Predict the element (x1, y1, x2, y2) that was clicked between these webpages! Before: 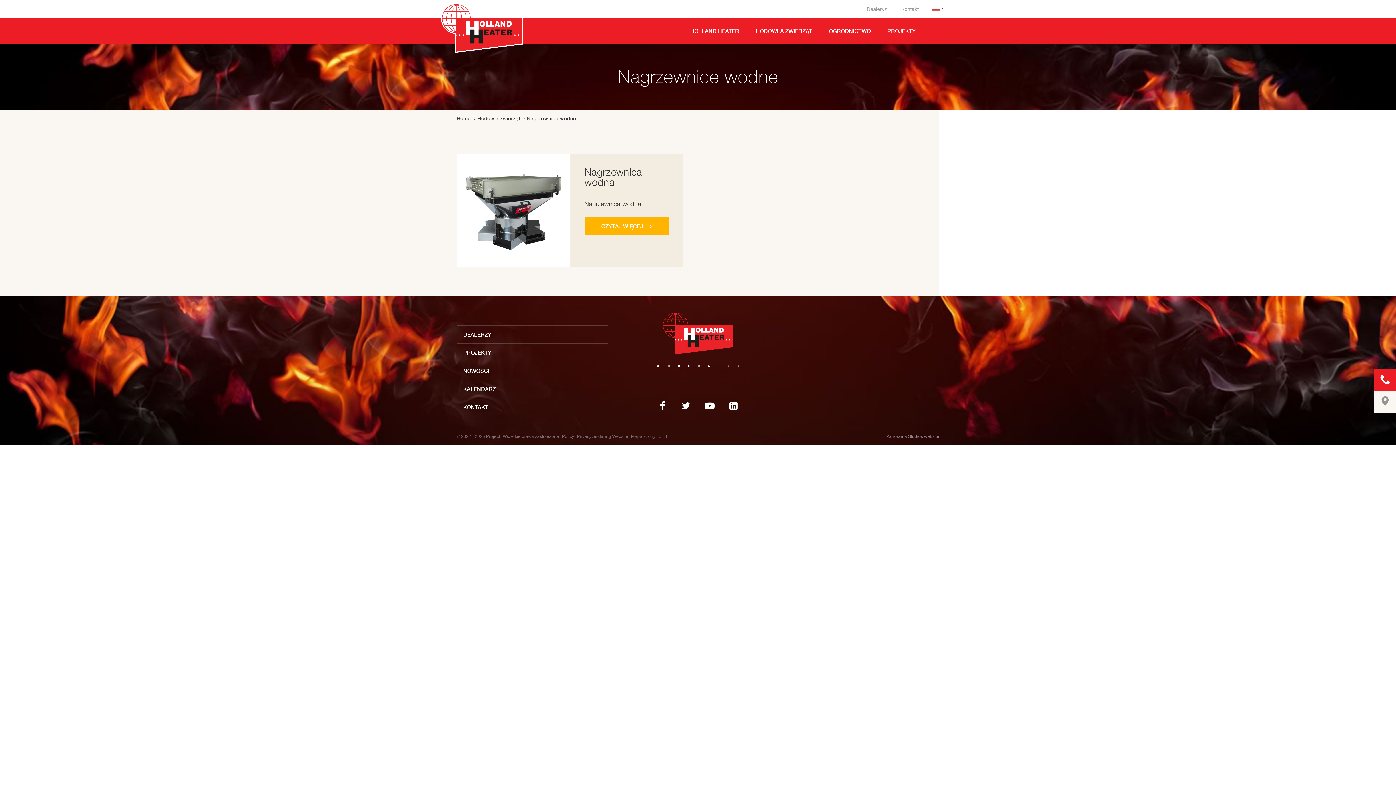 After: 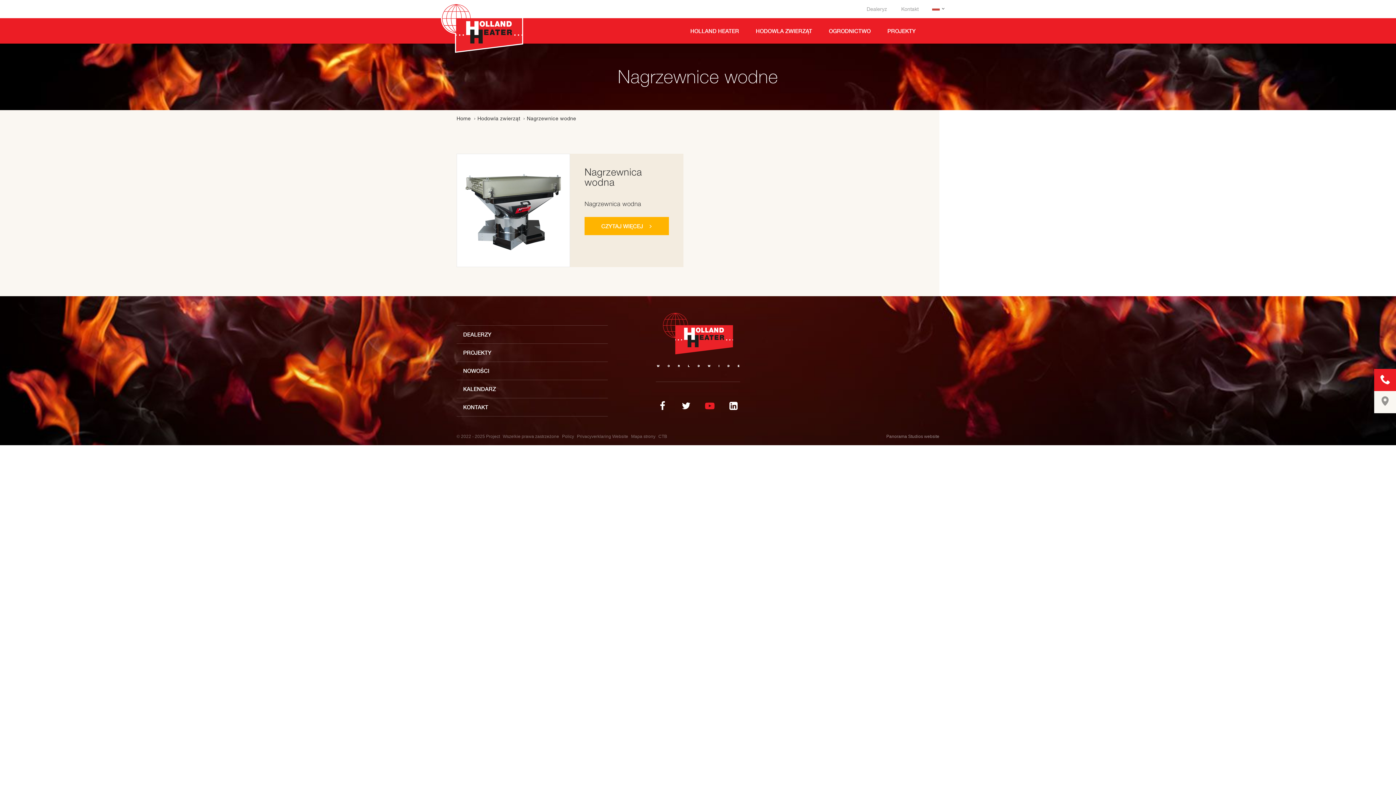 Action: bbox: (700, 397, 719, 415) label: YouTube